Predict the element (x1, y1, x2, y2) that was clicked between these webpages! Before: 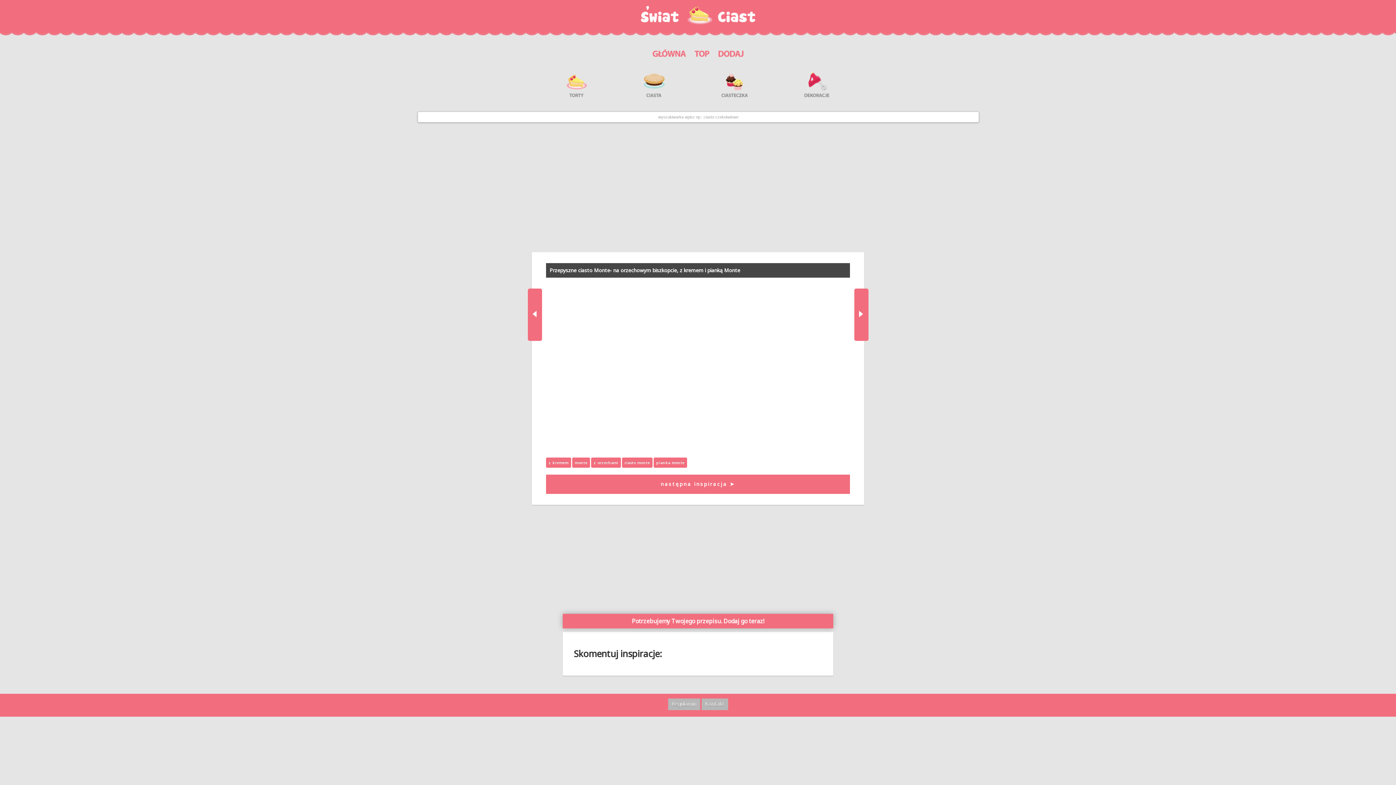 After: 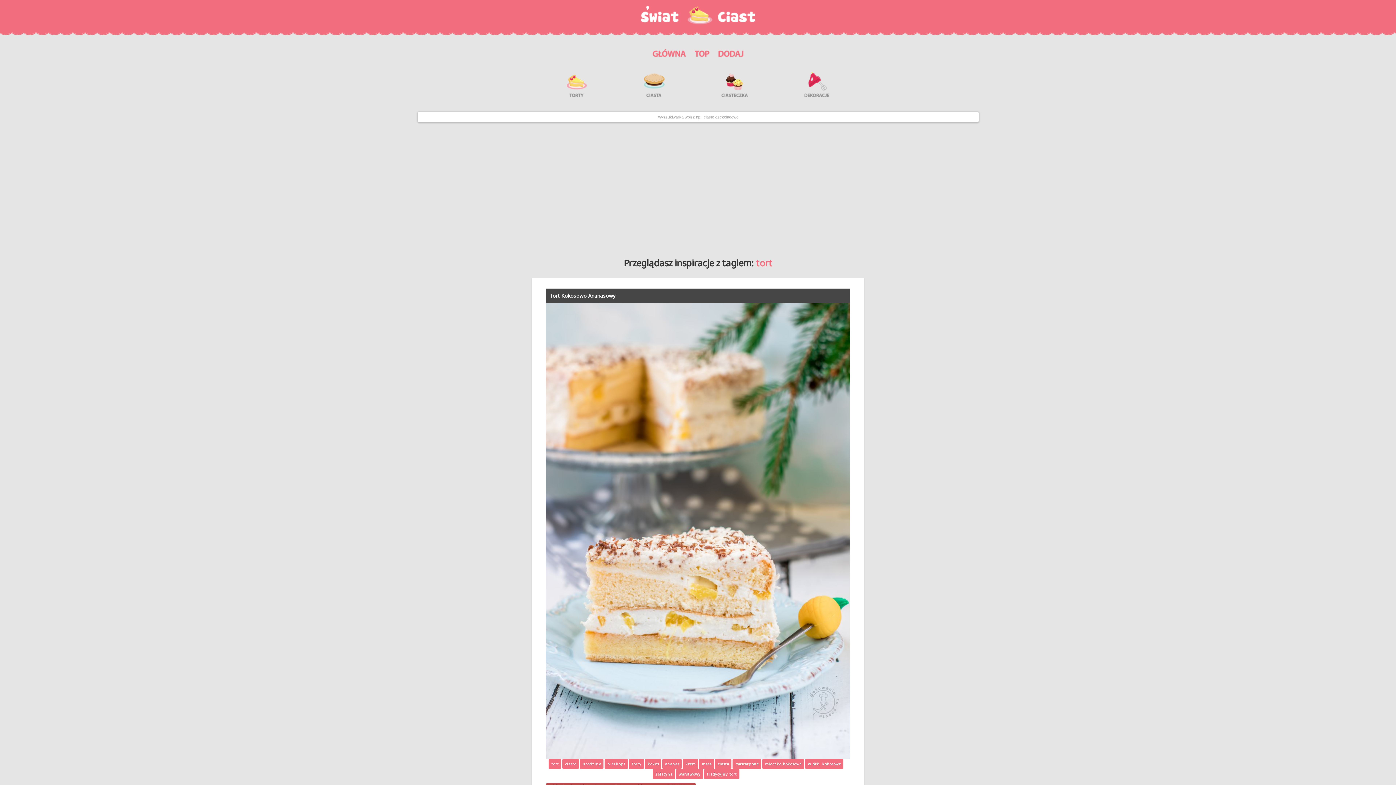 Action: bbox: (566, 80, 587, 87)